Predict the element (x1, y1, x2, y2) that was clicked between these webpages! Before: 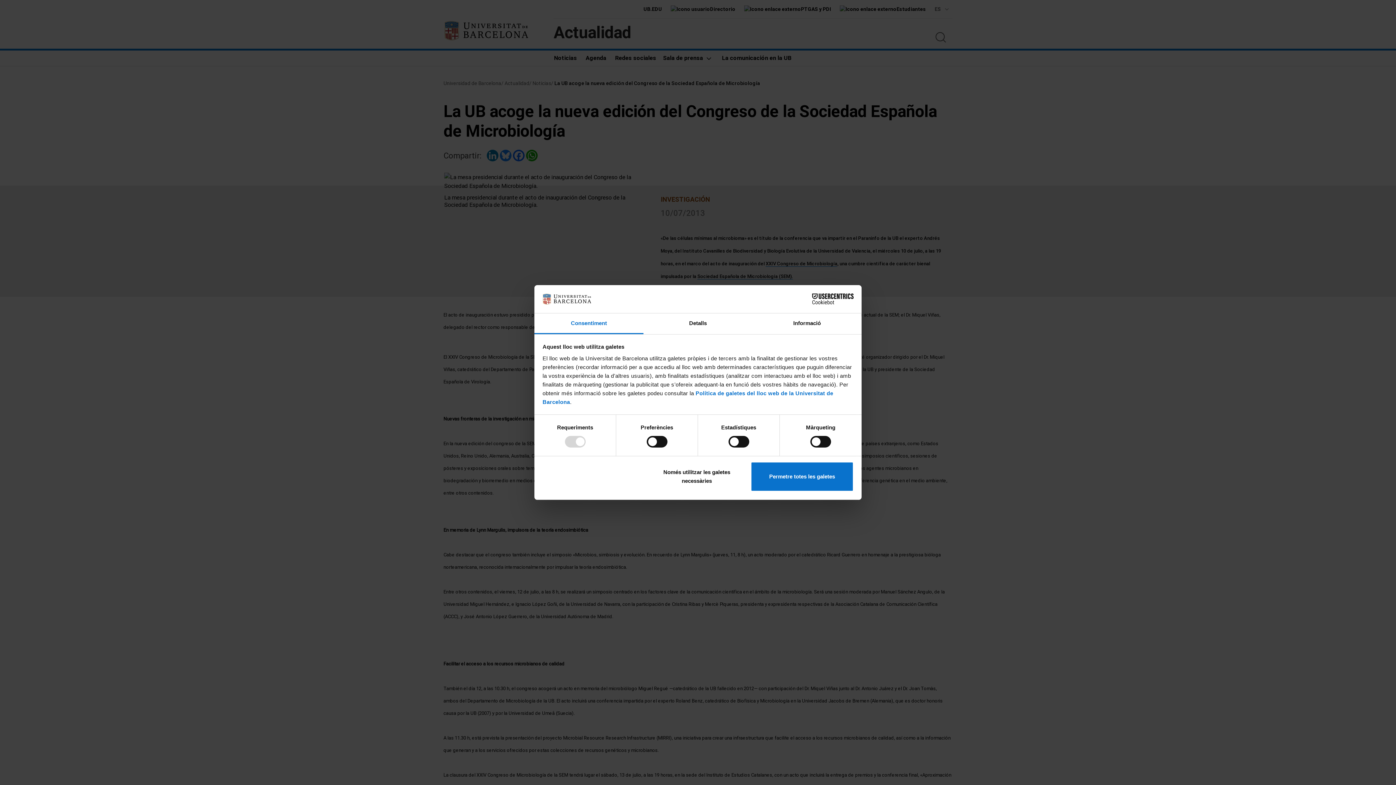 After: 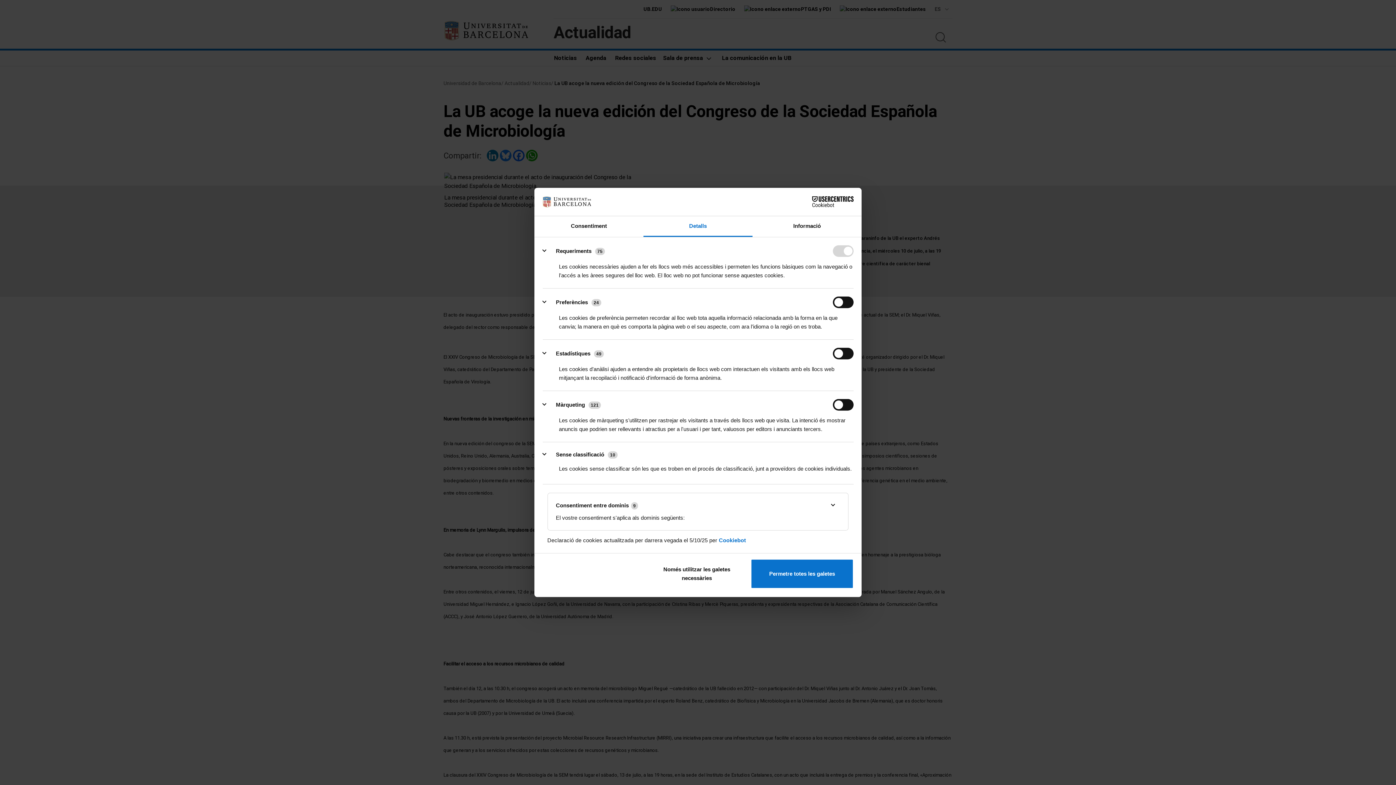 Action: bbox: (643, 313, 752, 334) label: Detalls